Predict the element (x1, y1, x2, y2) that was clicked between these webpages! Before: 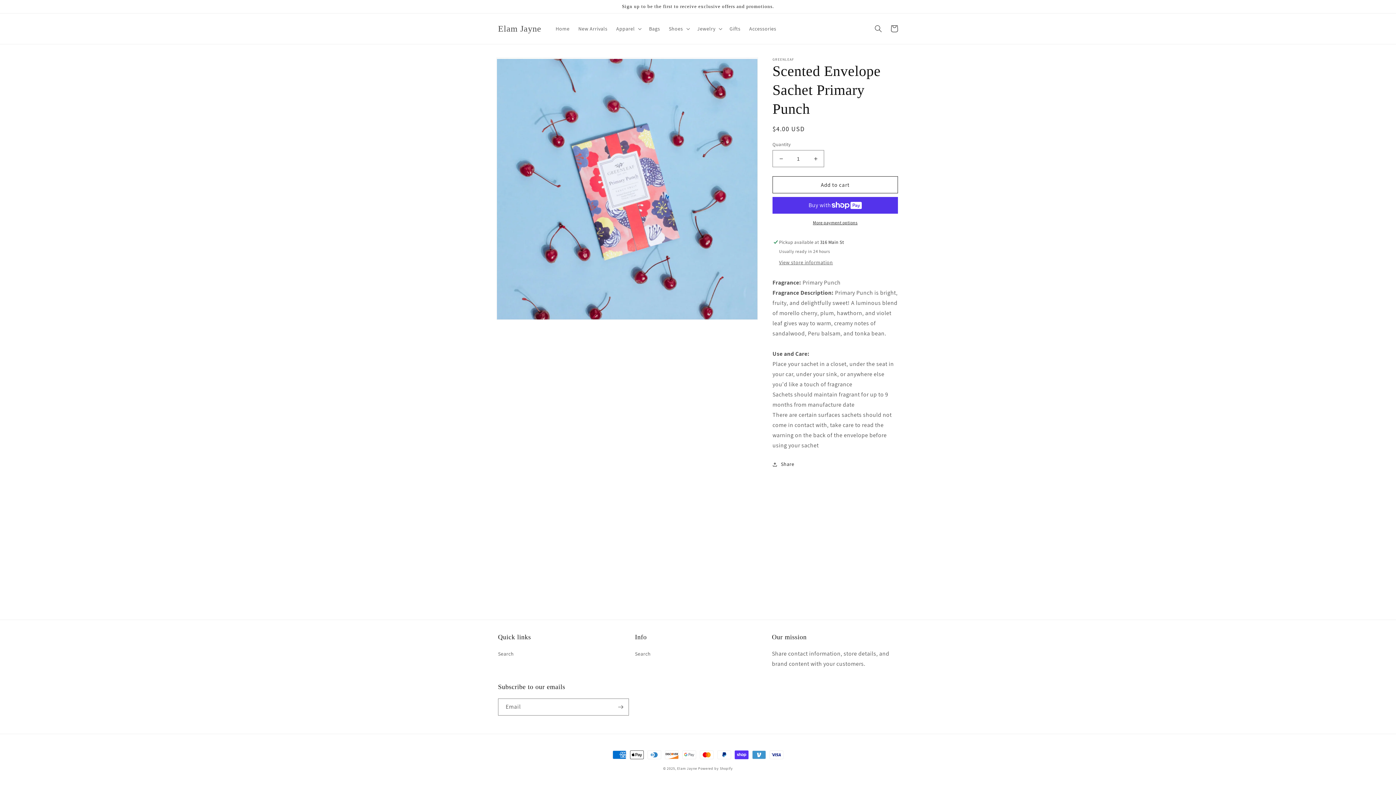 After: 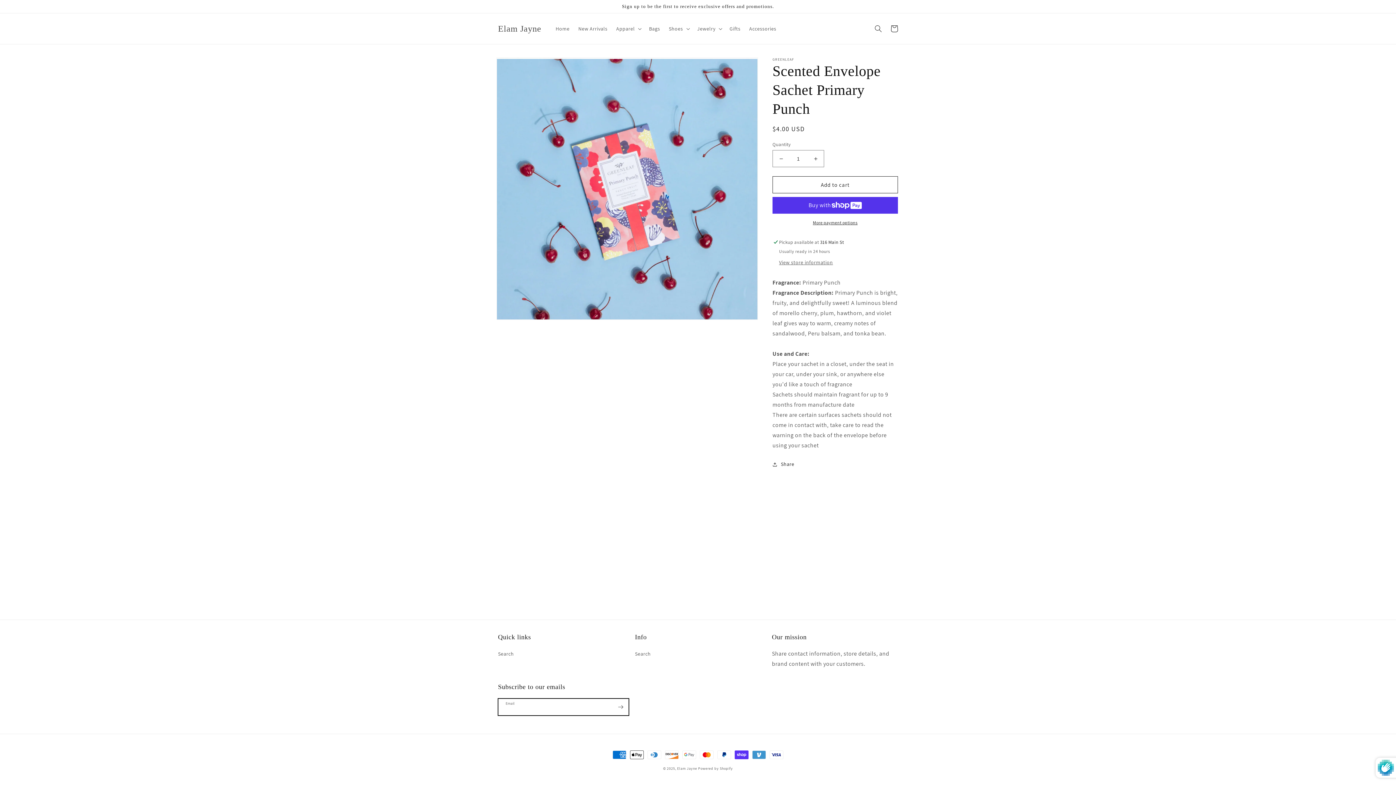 Action: bbox: (612, 698, 628, 716) label: Subscribe